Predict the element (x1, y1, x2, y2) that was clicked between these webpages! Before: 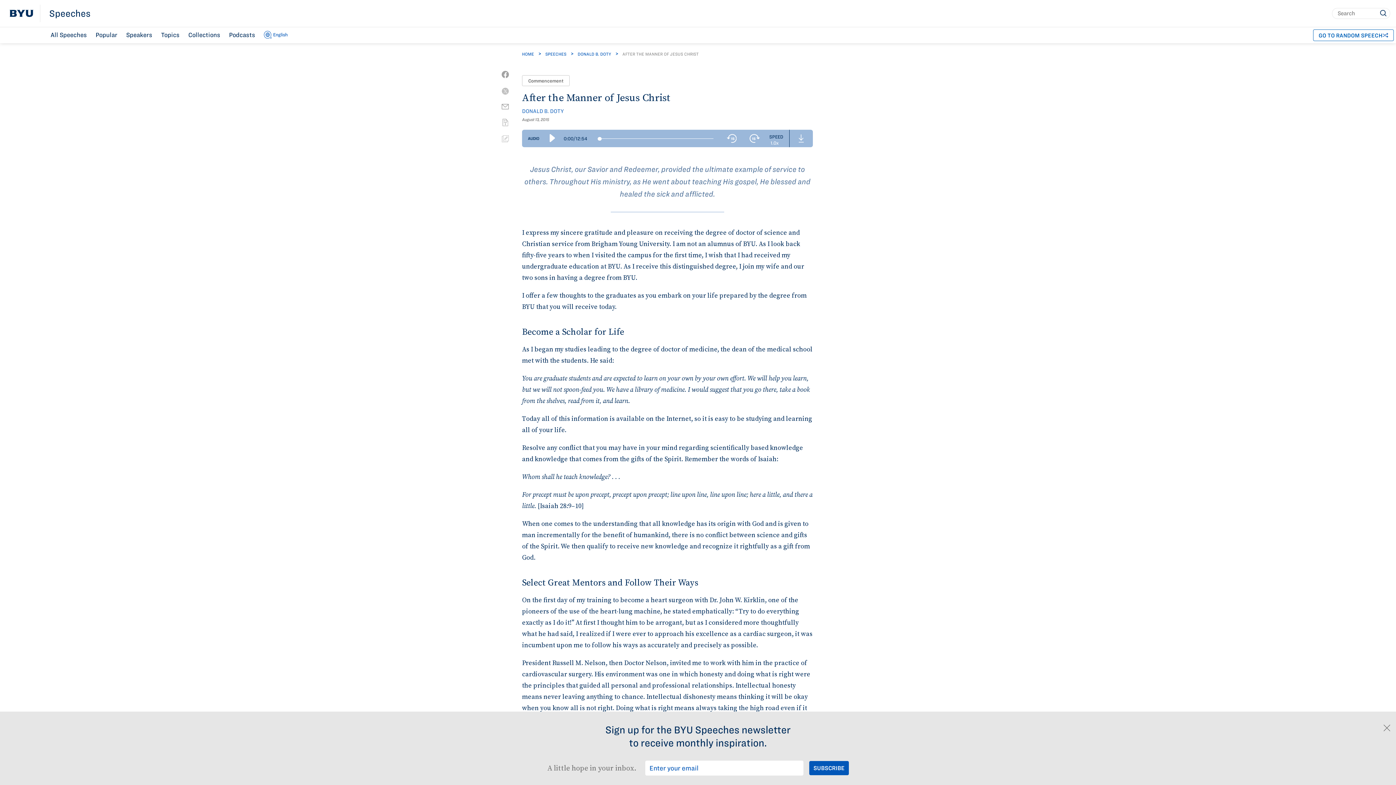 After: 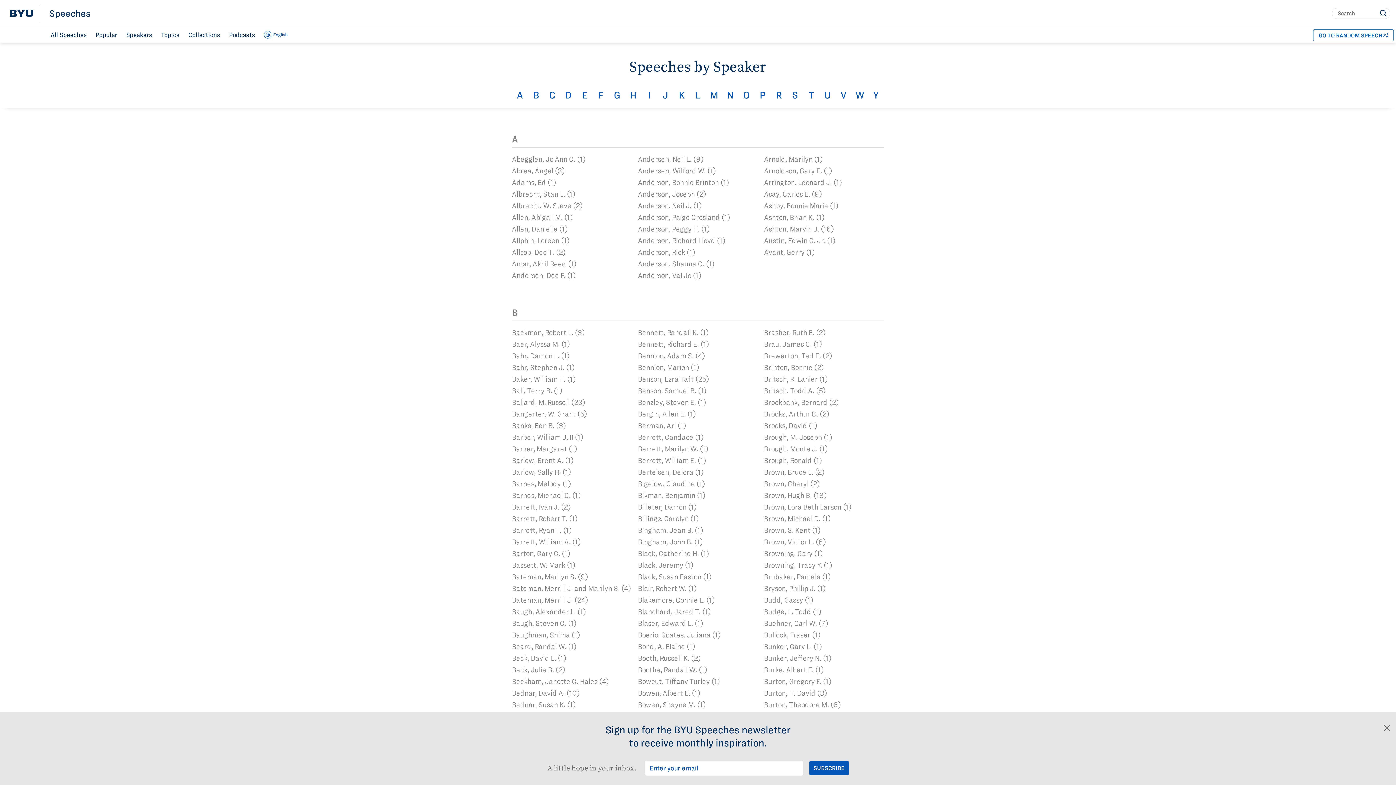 Action: label: Speakers bbox: (121, 27, 156, 42)